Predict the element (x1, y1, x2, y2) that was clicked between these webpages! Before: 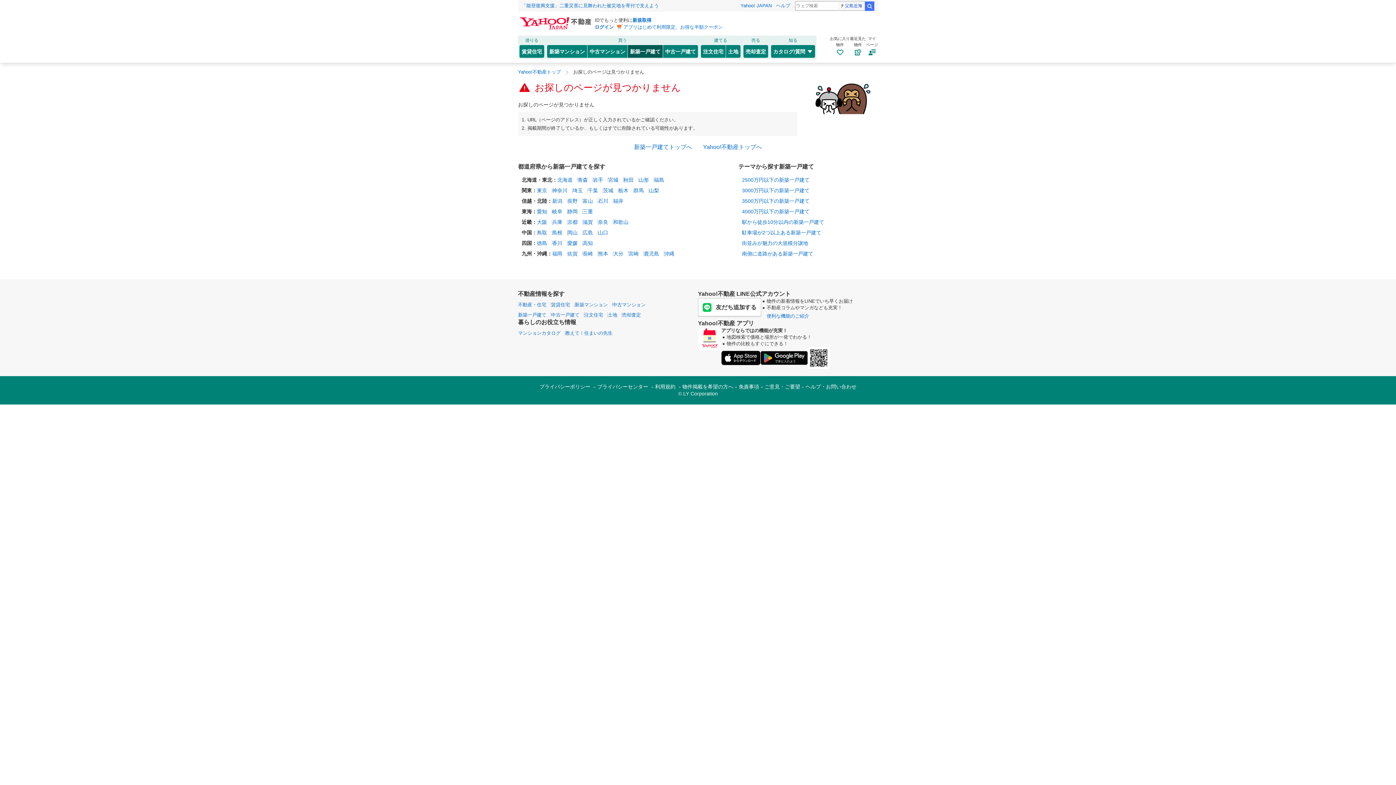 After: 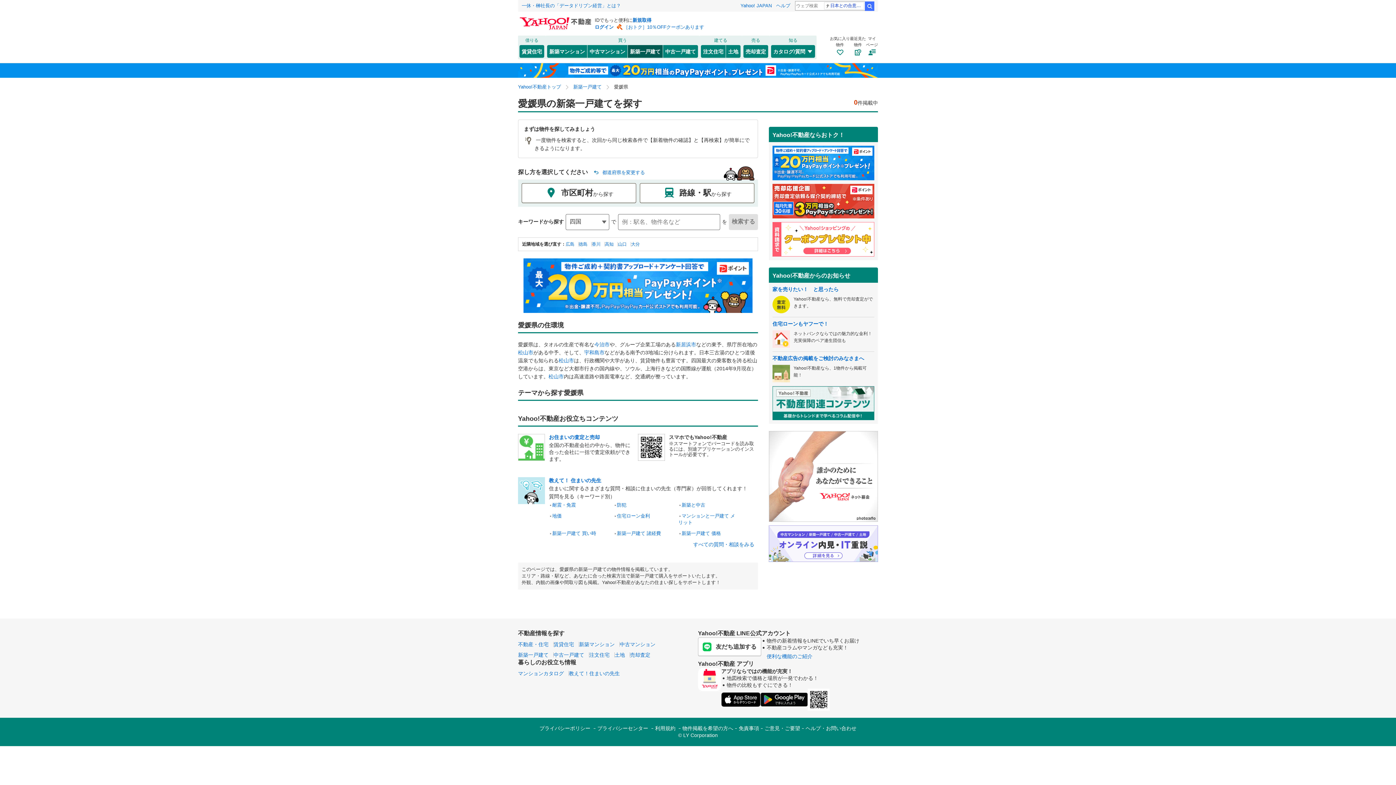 Action: bbox: (567, 240, 577, 246) label: 愛媛